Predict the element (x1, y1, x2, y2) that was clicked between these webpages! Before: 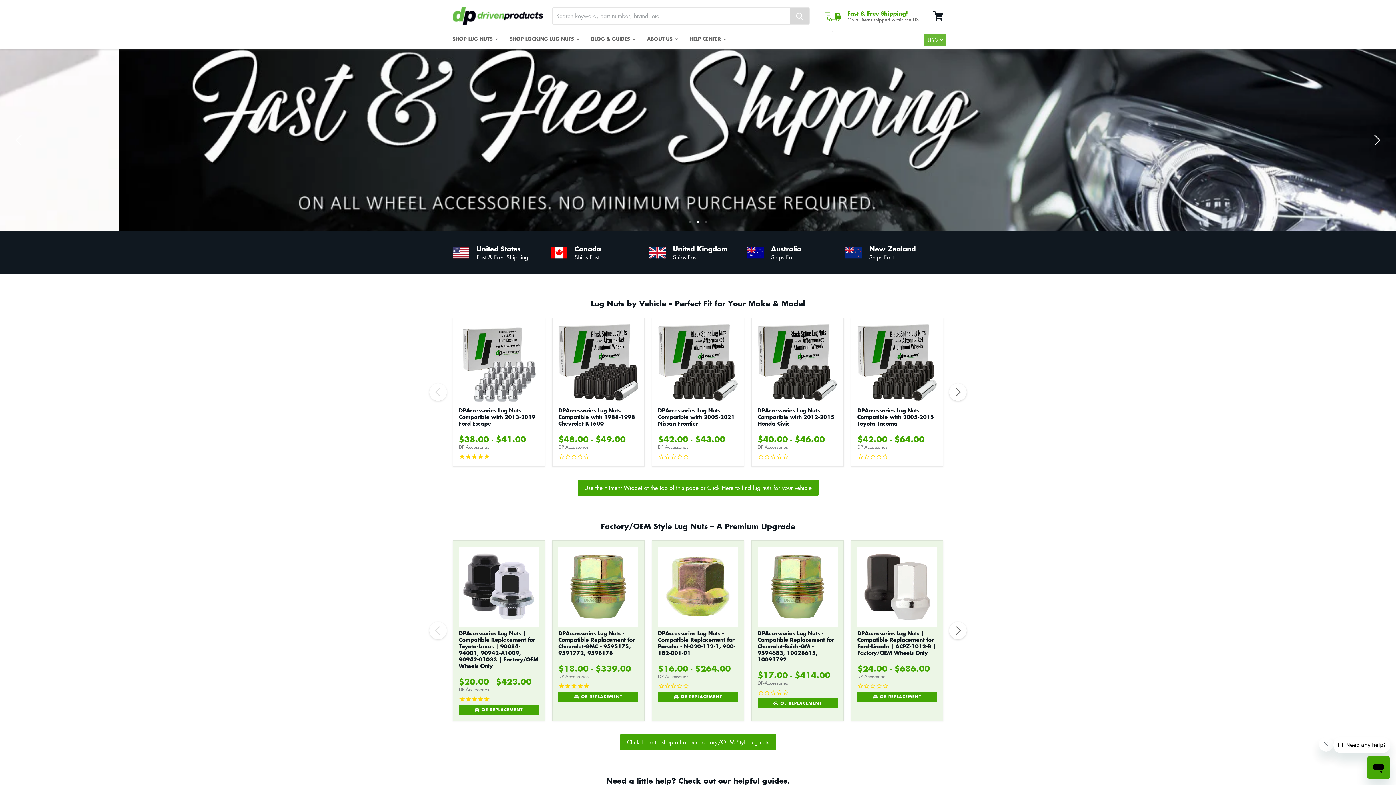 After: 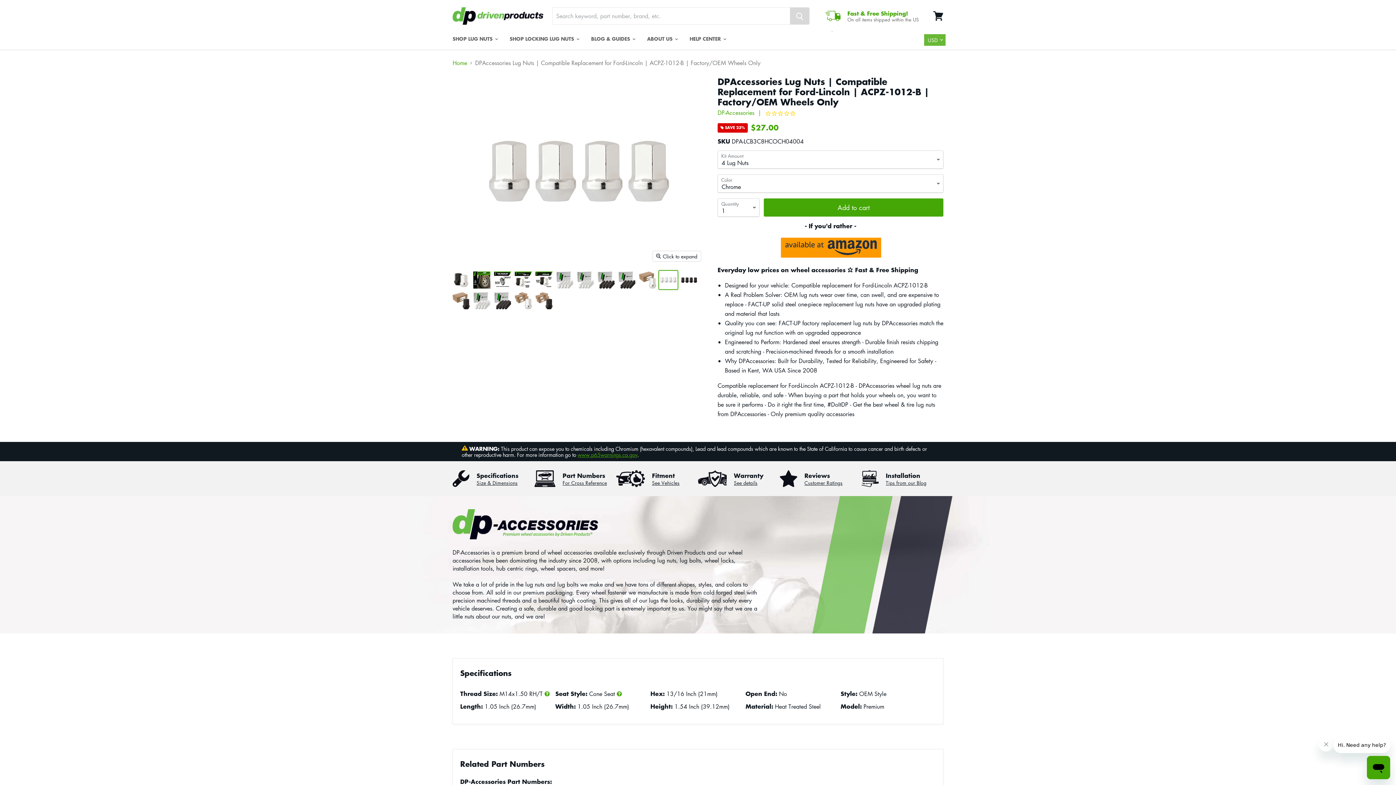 Action: label: DPAccessories Lug Nuts | Compatible Replacement for Ford-Lincoln | ACPZ-1012-B | Factory/OEM Wheels Only bbox: (857, 629, 936, 657)